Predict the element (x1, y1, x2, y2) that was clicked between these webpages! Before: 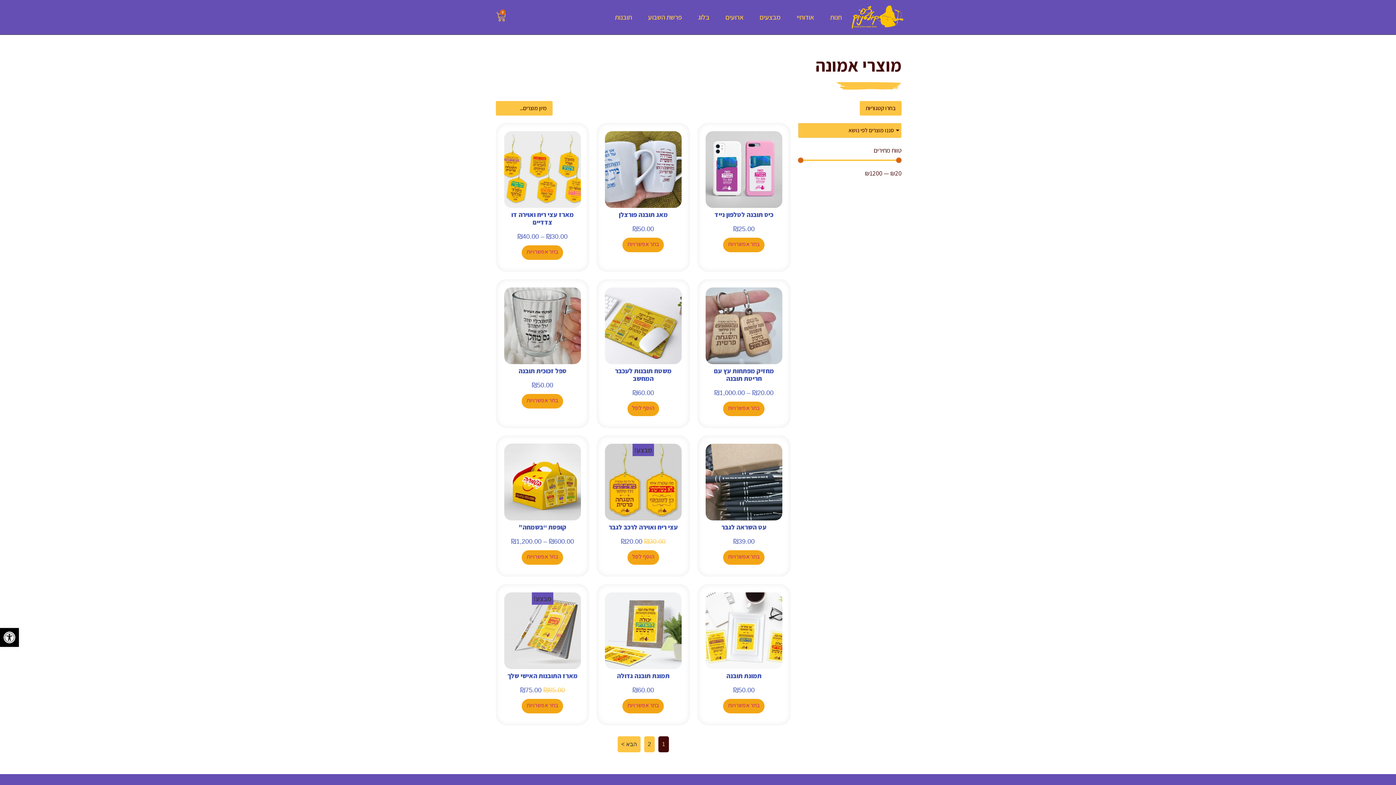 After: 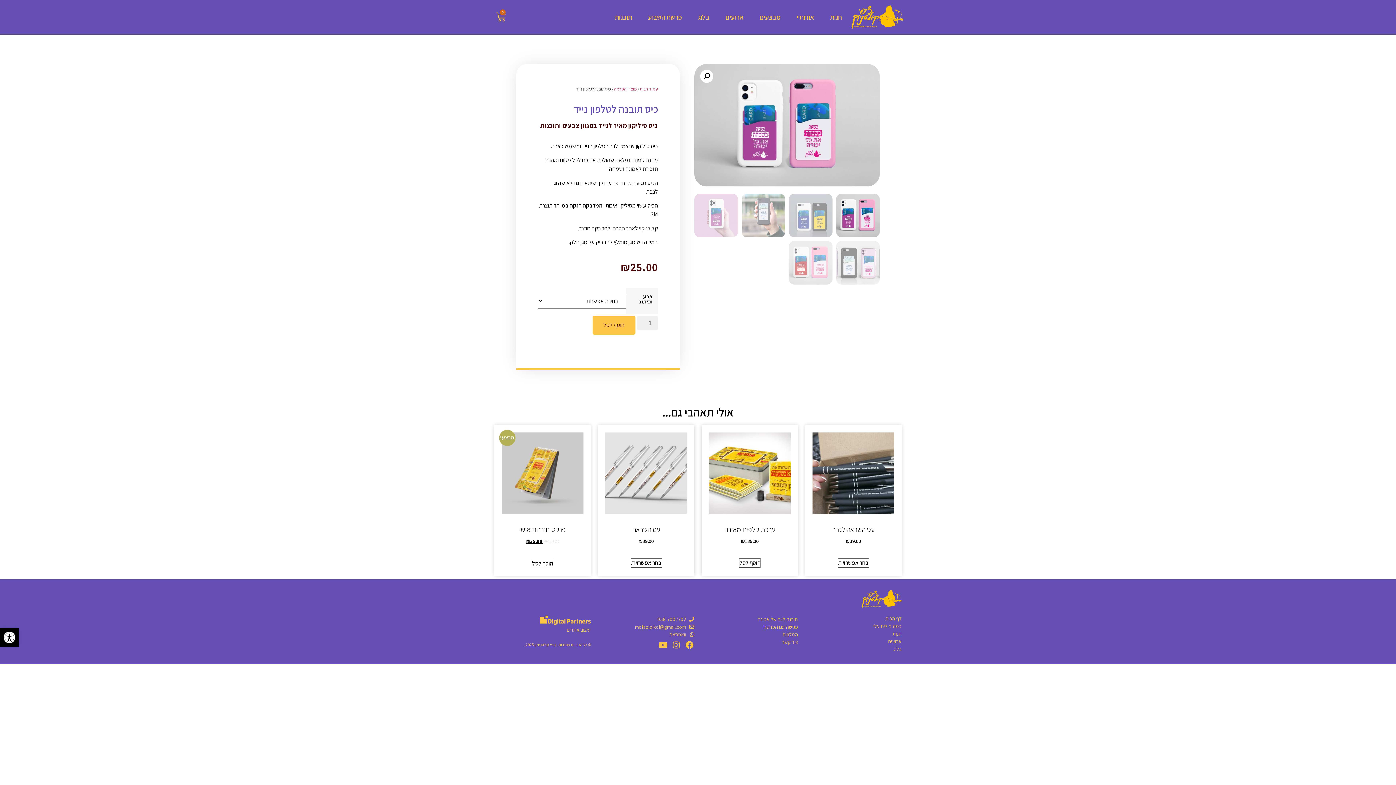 Action: bbox: (705, 165, 782, 172)